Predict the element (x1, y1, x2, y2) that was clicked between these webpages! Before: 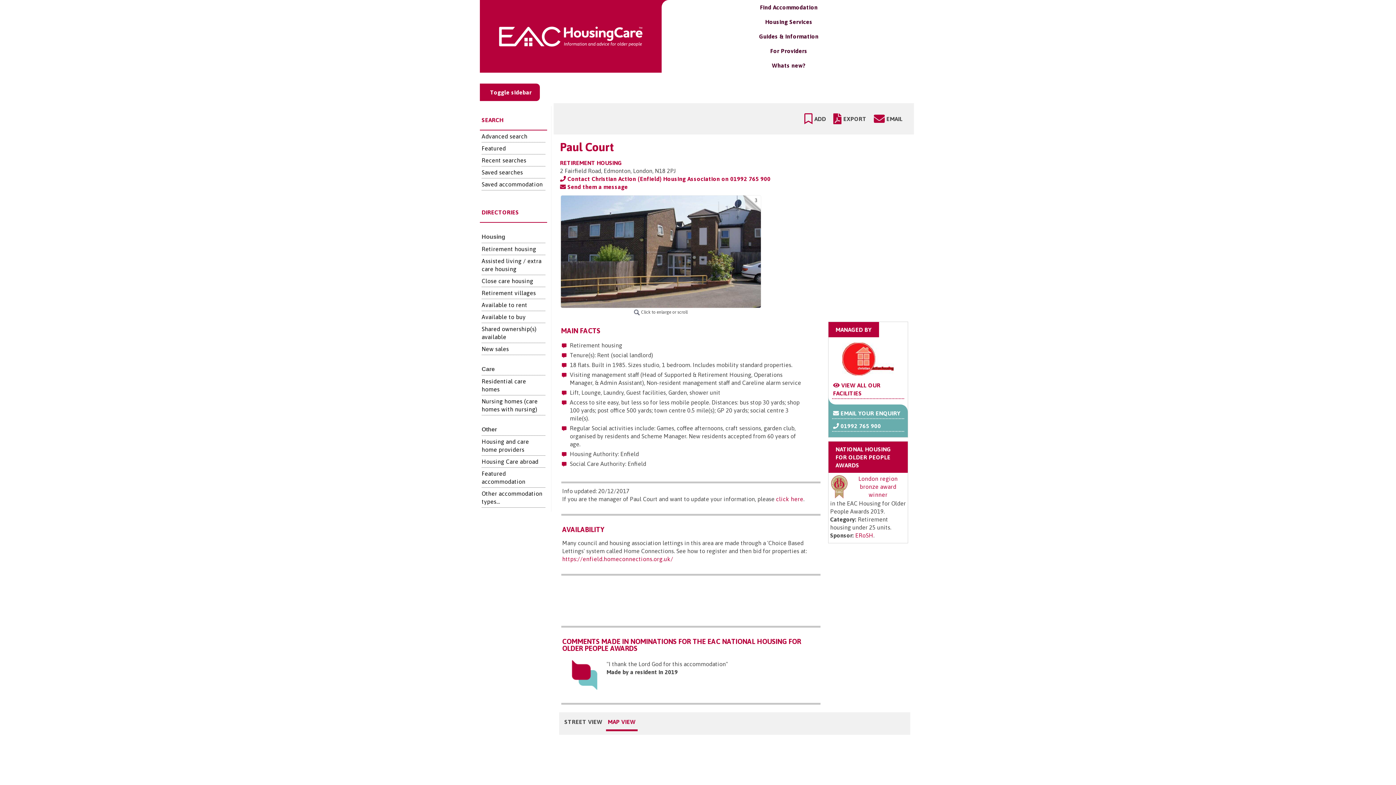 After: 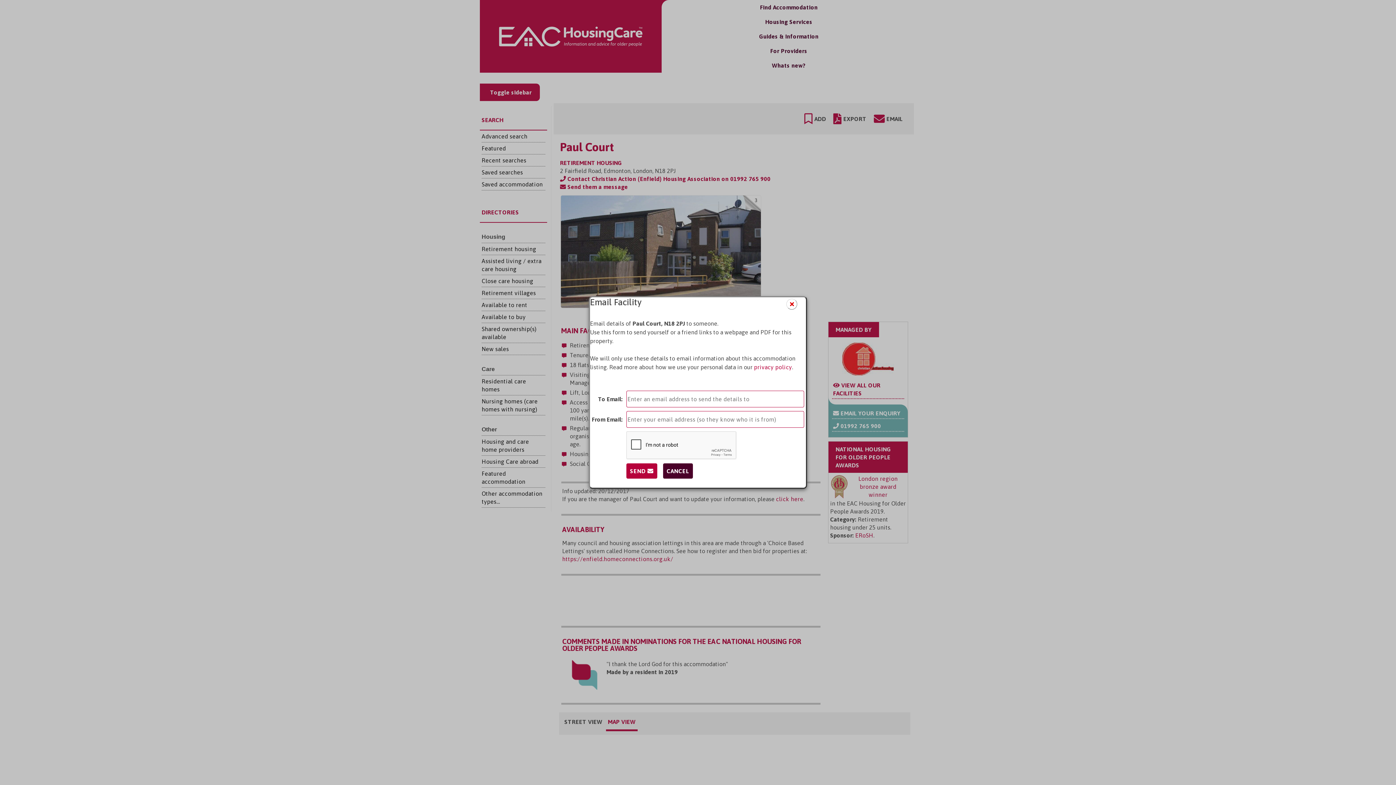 Action: bbox: (874, 117, 902, 124) label:  EMAIL